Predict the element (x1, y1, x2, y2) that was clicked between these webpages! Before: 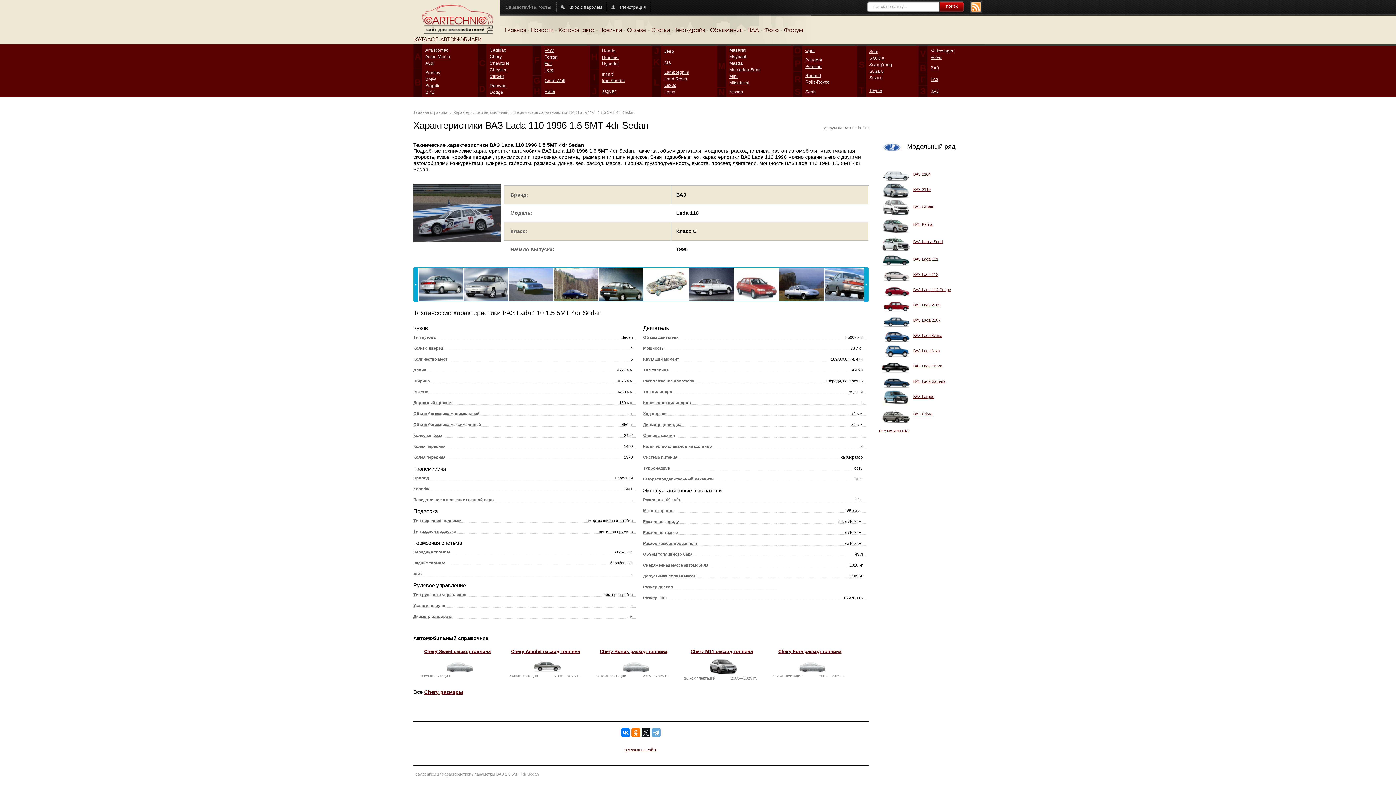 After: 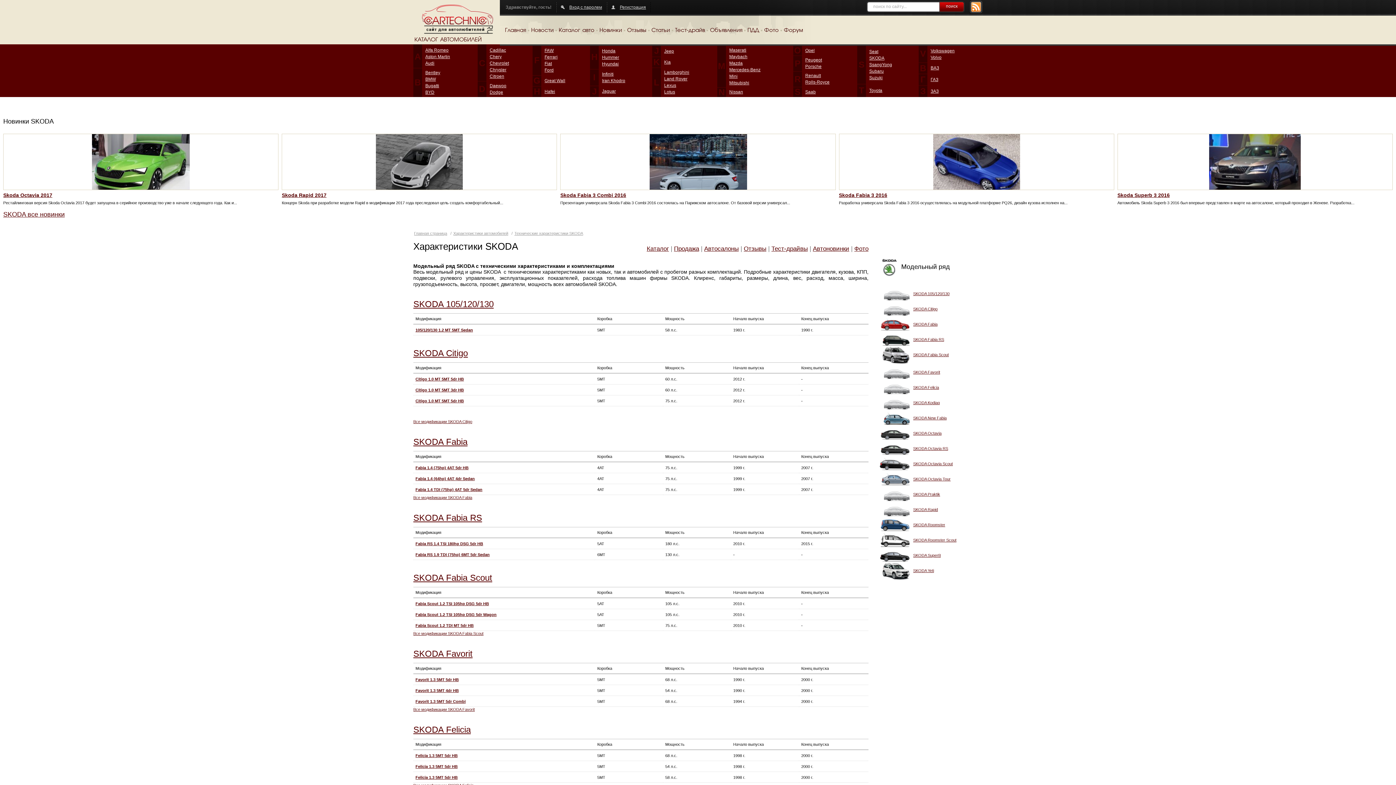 Action: bbox: (869, 55, 884, 60) label: SKODA